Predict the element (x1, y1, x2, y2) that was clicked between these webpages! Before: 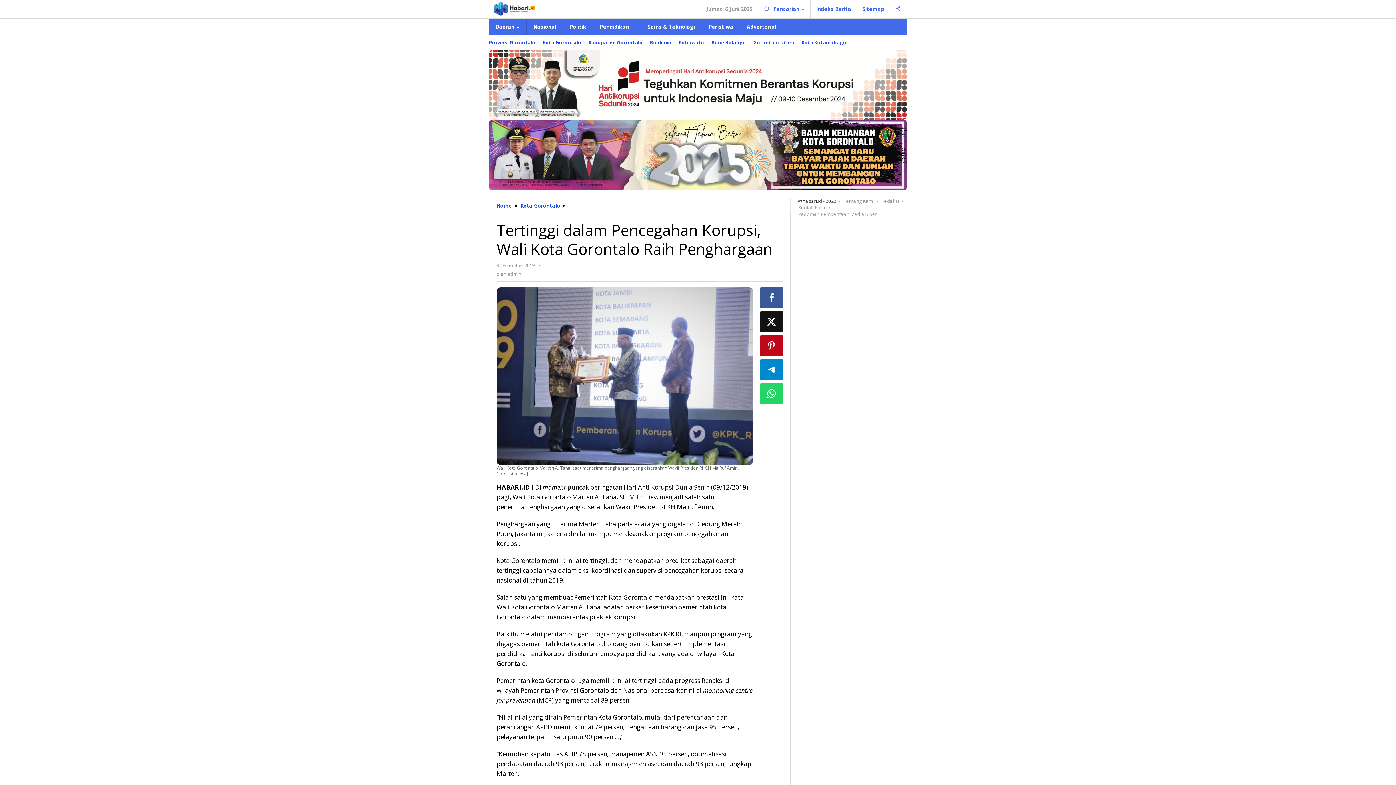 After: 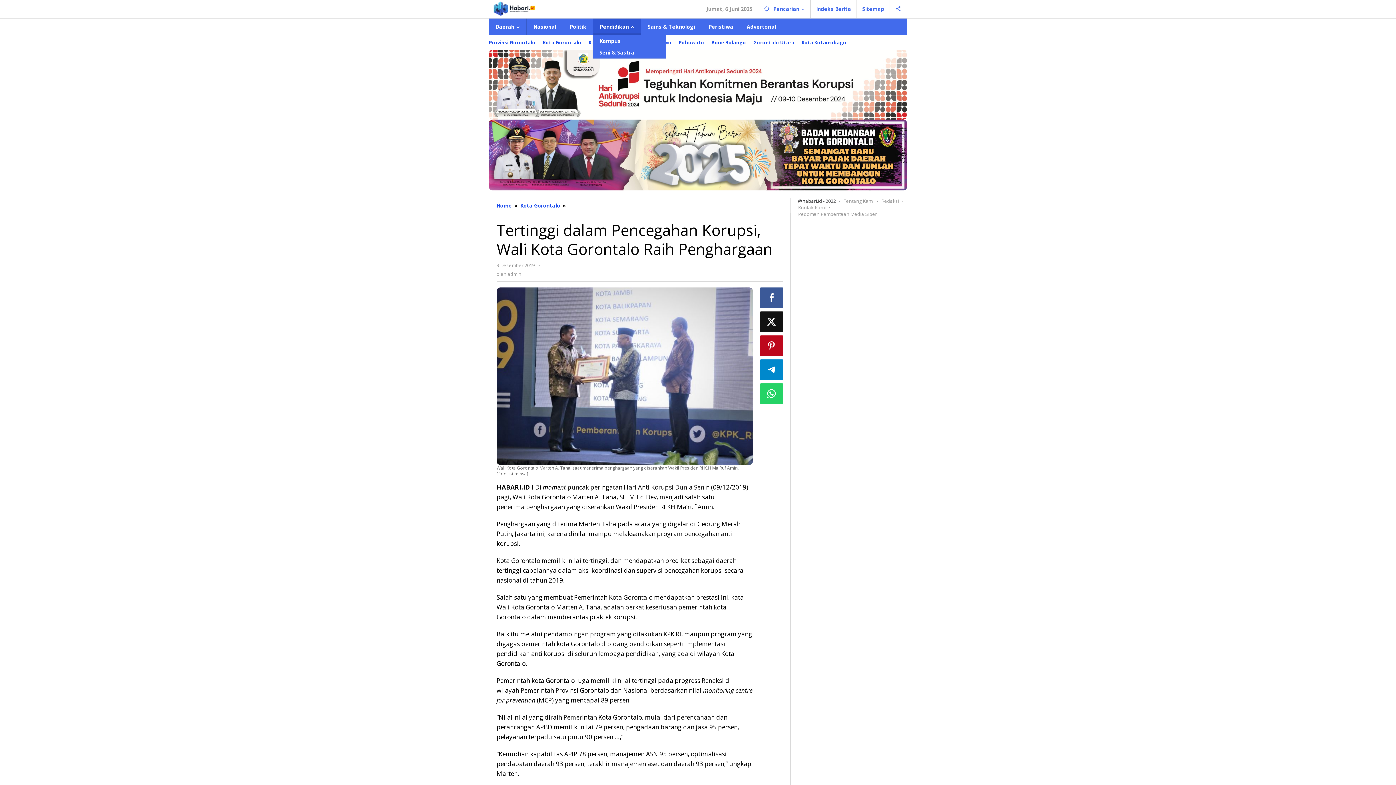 Action: bbox: (593, 18, 641, 35) label: Pendidikan